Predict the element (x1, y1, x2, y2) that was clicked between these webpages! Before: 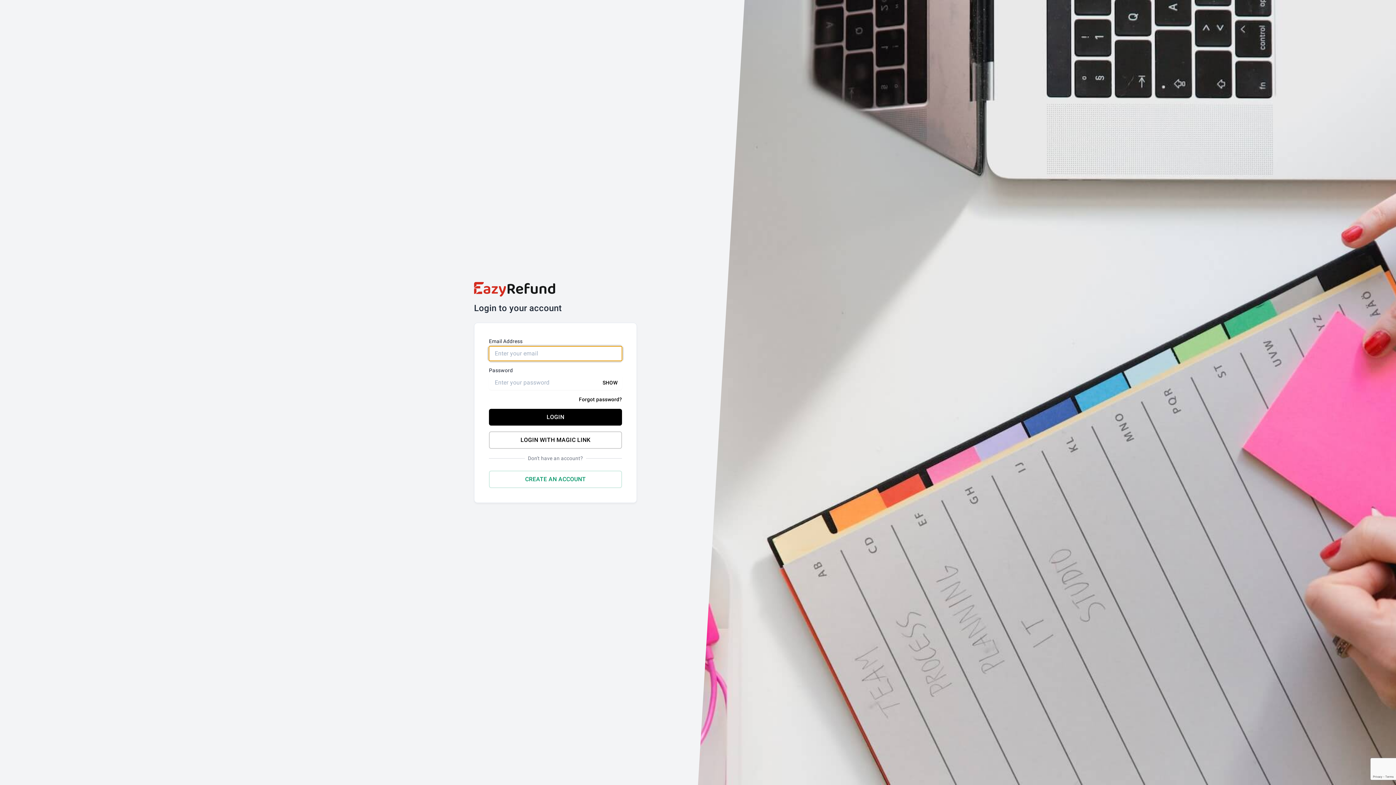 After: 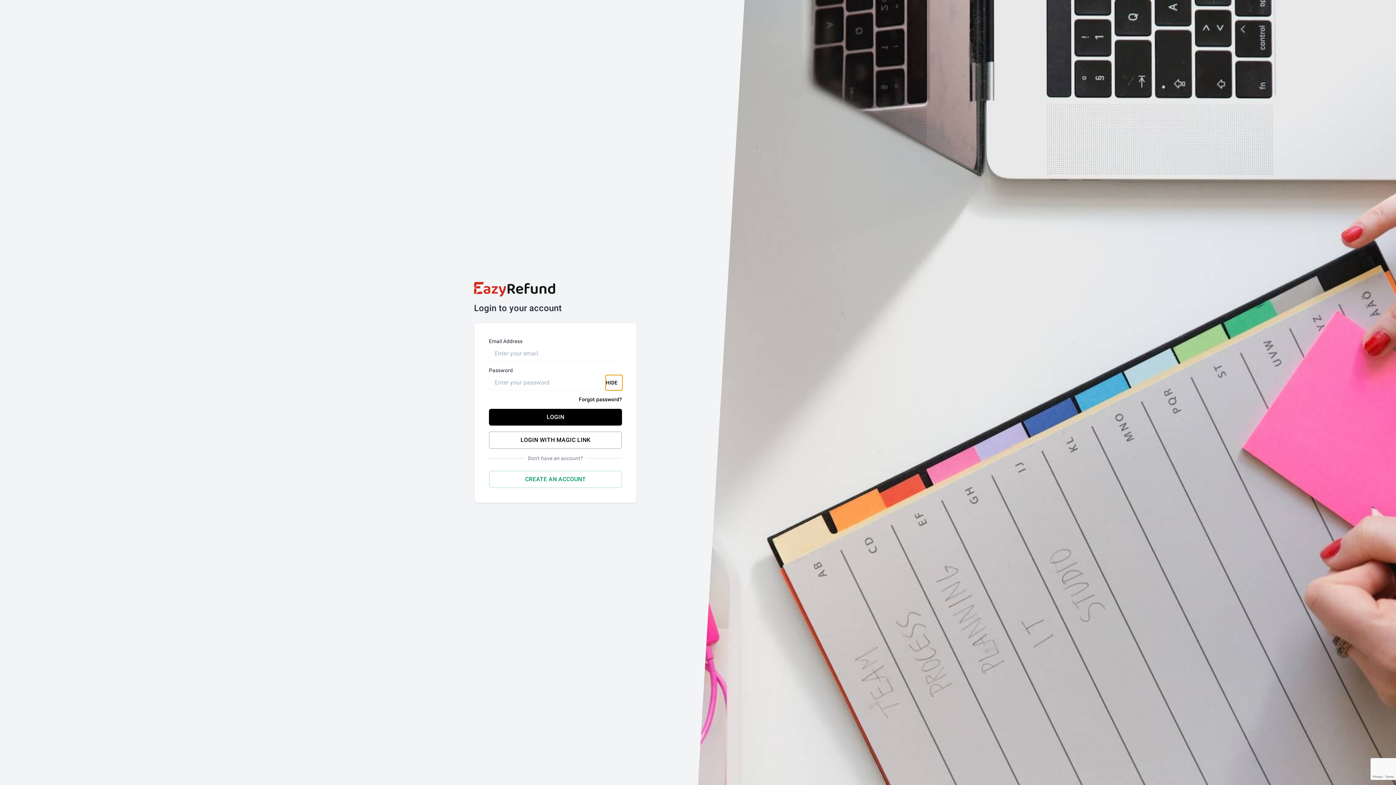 Action: label: SHOW bbox: (602, 375, 622, 390)